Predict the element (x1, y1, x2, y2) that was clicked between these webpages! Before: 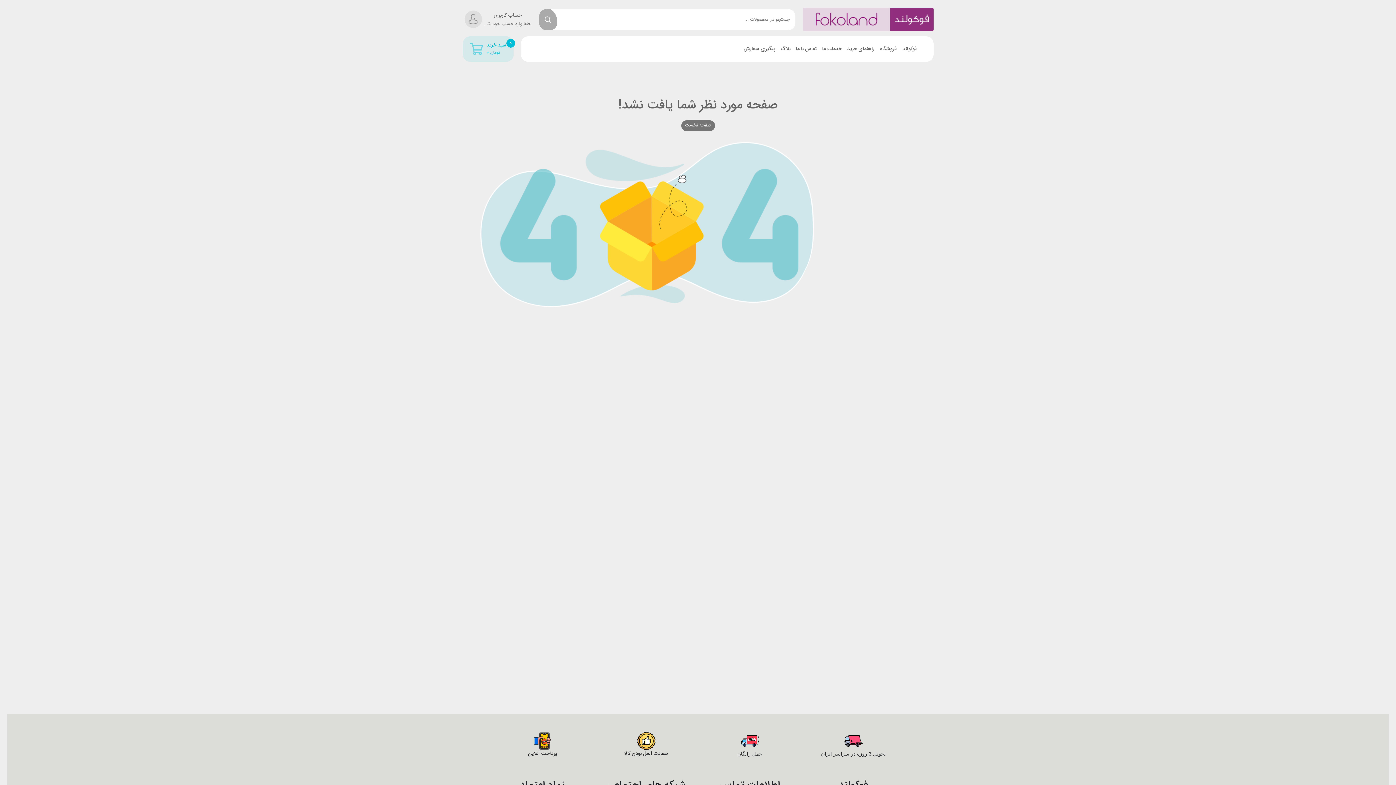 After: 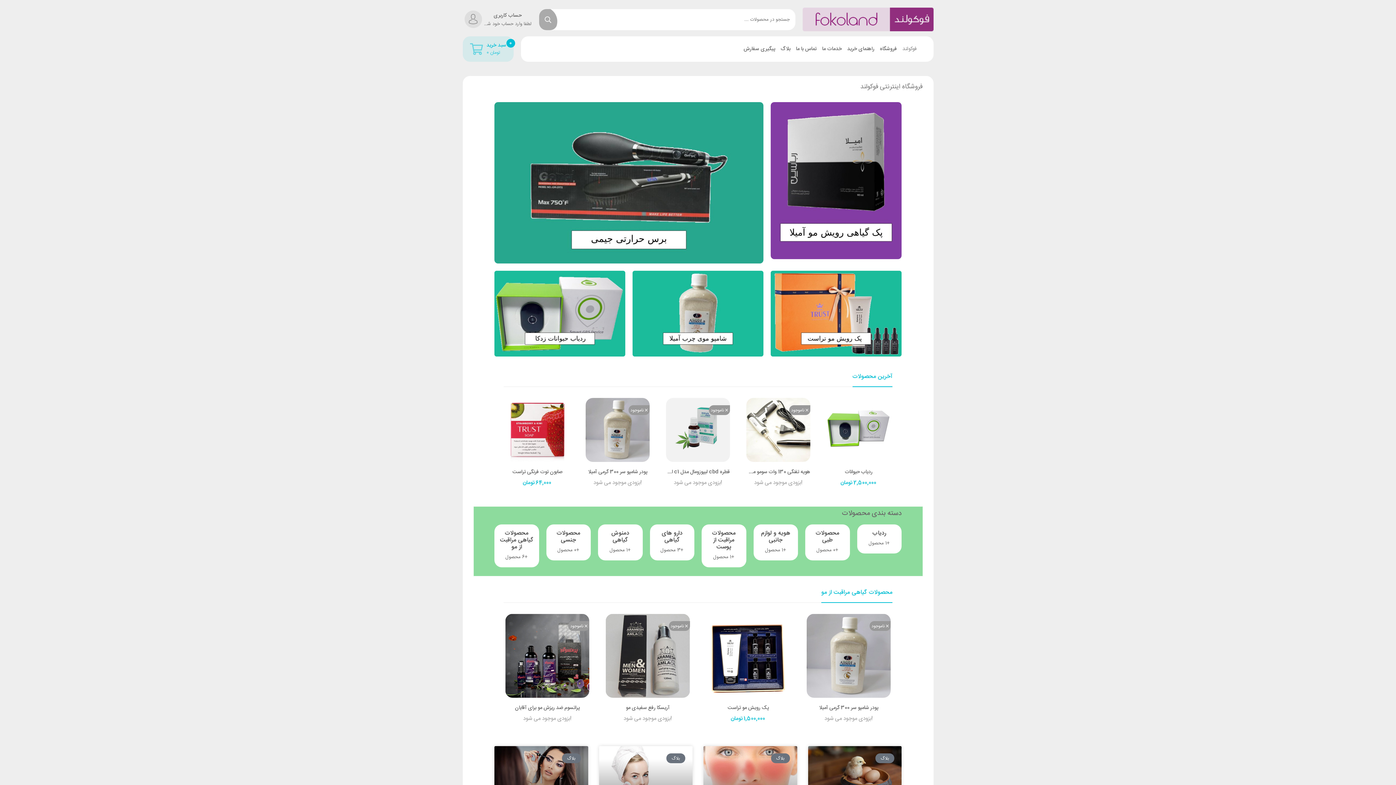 Action: label: فوکولند bbox: (902, 36, 917, 61)